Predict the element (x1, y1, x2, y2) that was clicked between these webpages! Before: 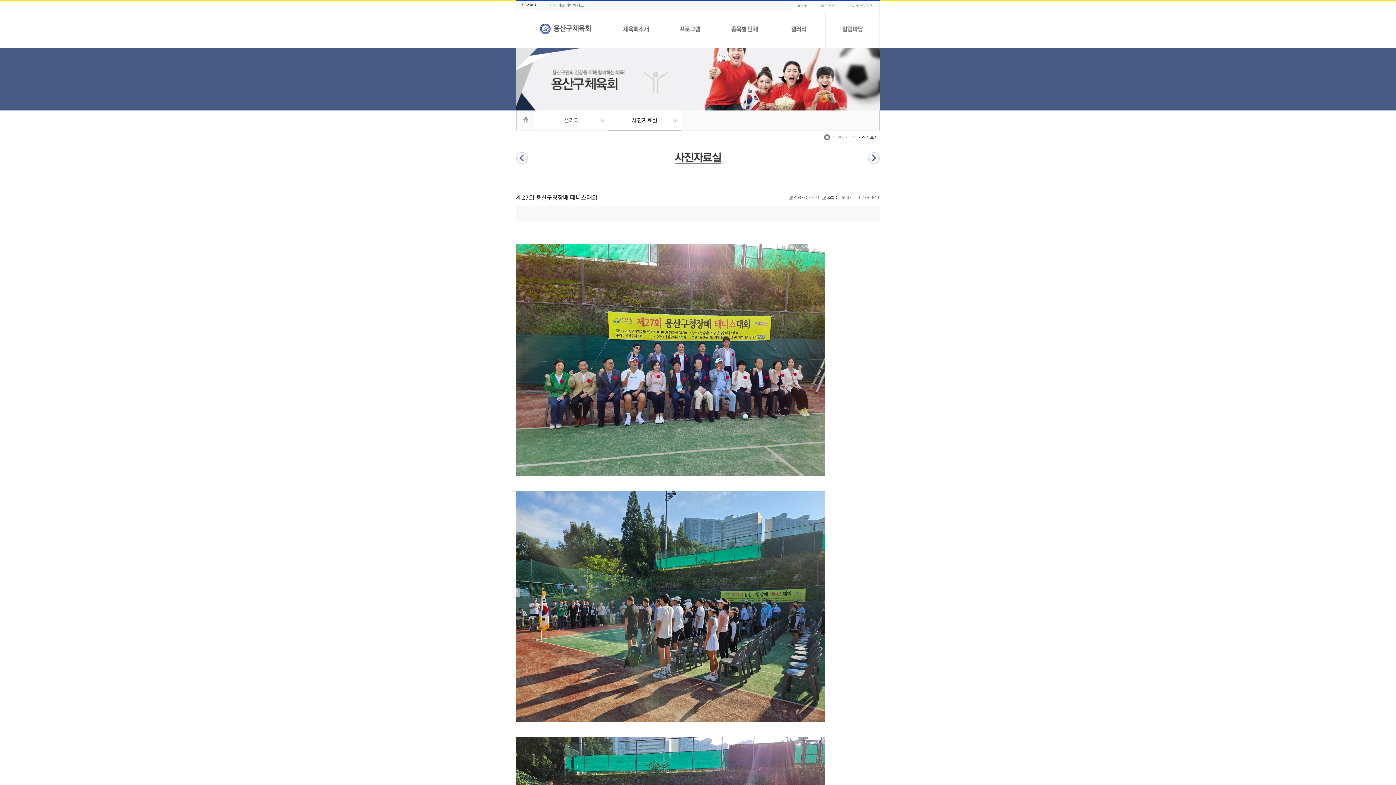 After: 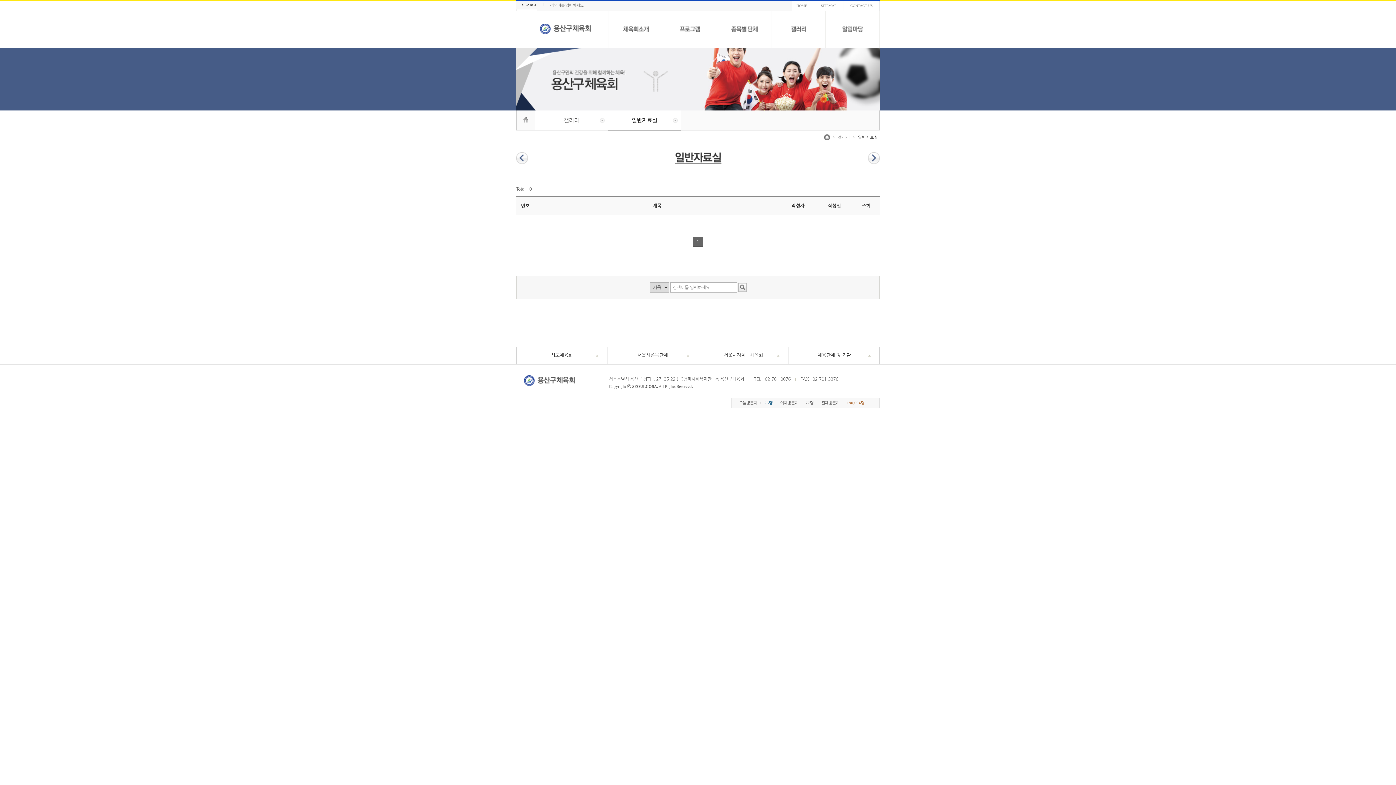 Action: bbox: (771, 11, 825, 47)